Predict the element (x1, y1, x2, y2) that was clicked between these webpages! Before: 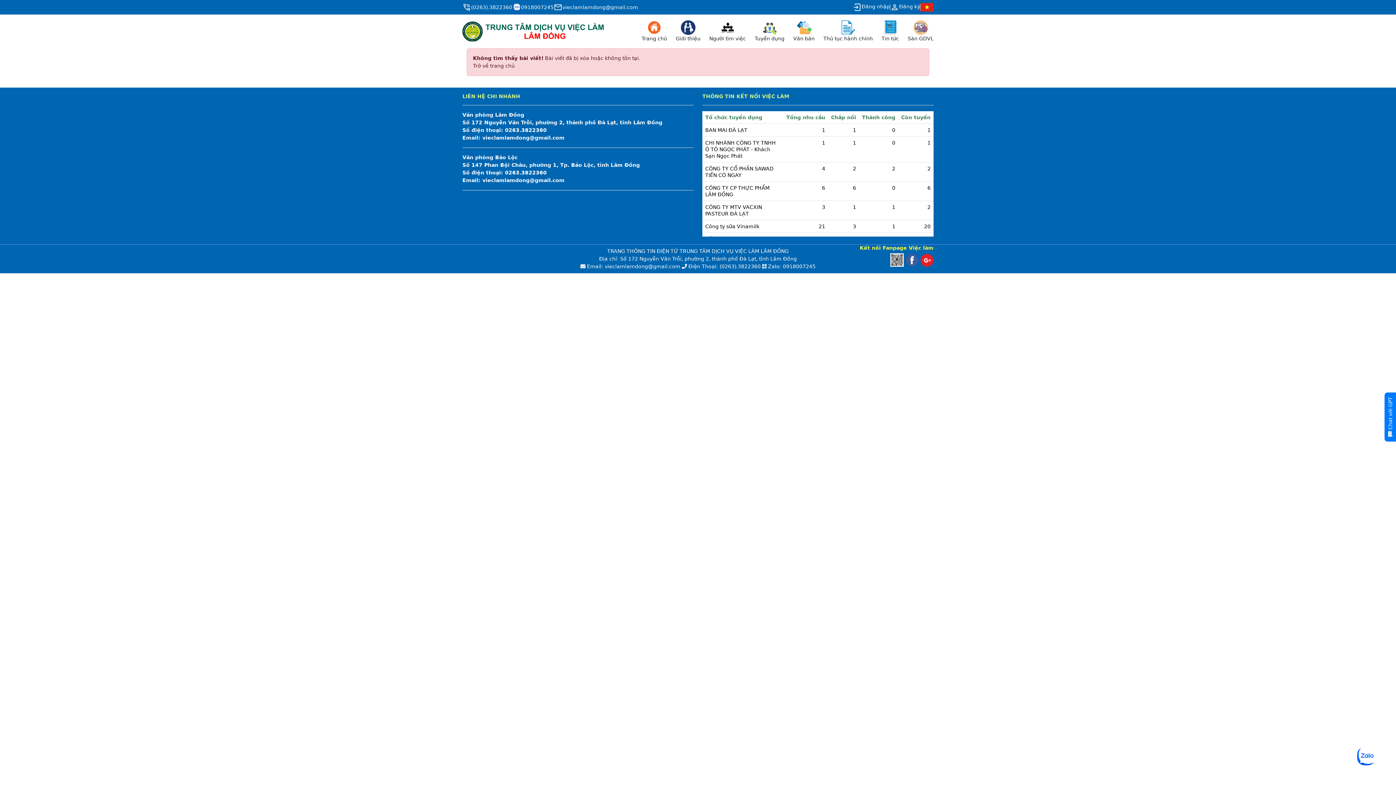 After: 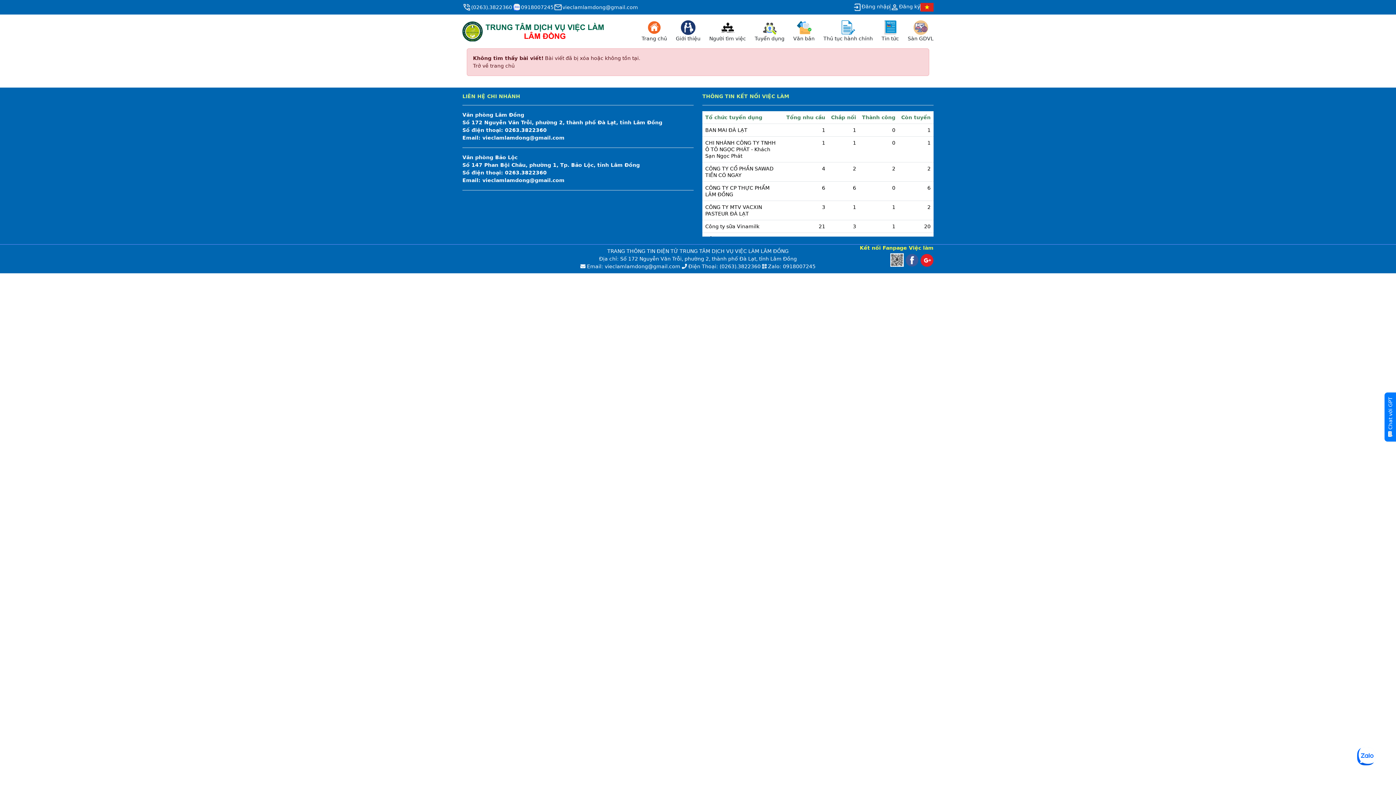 Action: bbox: (562, 3, 638, 11) label: vieclamlamdong@gmail.com